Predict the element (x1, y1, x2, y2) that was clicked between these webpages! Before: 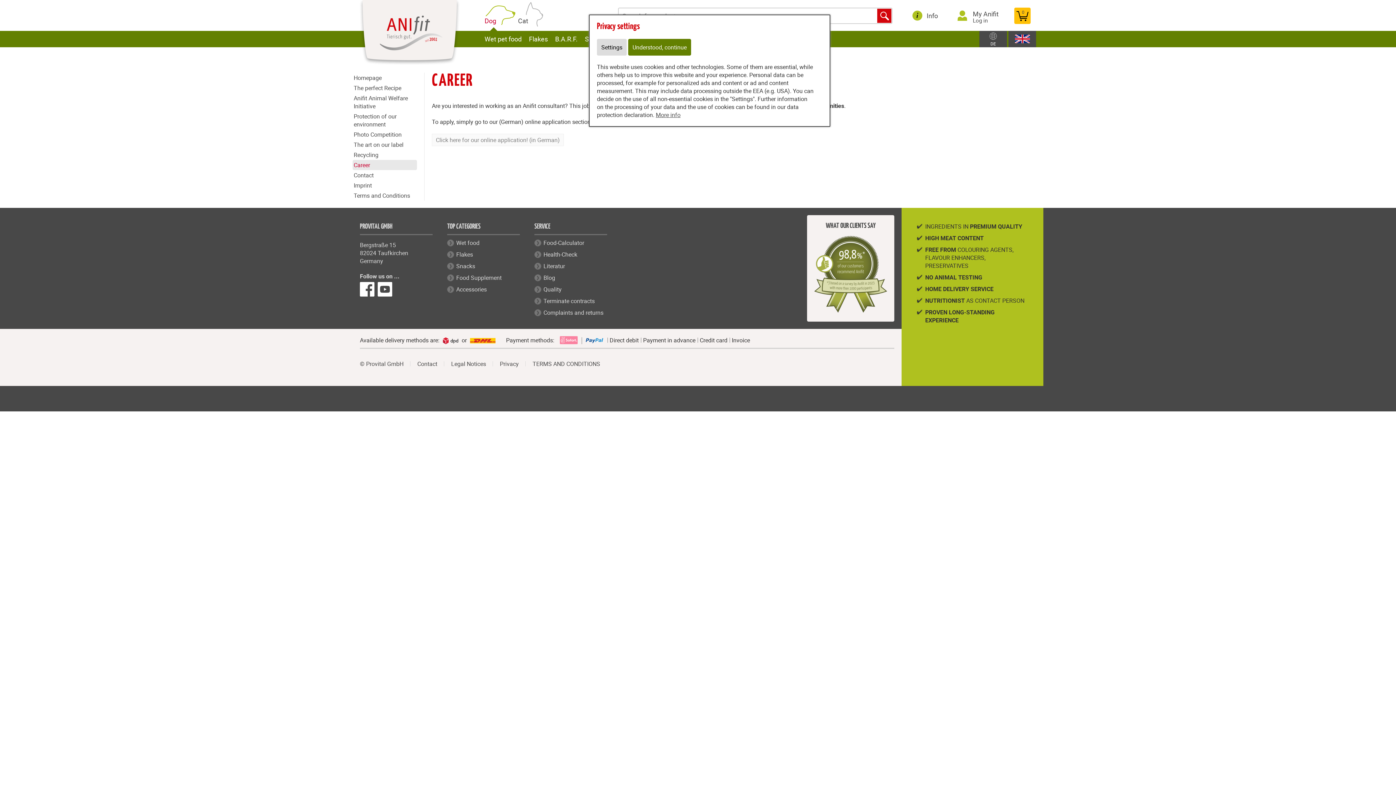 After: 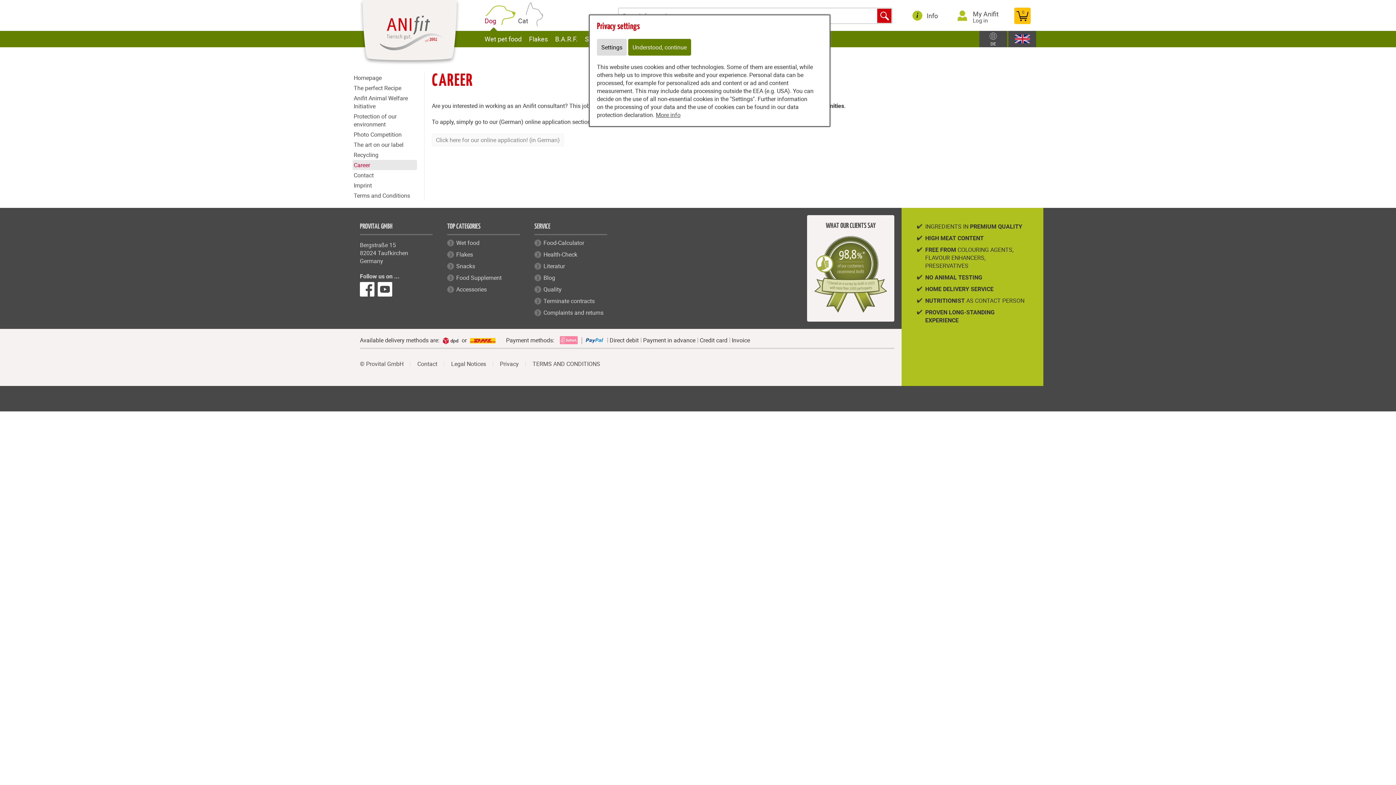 Action: bbox: (558, 336, 579, 344)